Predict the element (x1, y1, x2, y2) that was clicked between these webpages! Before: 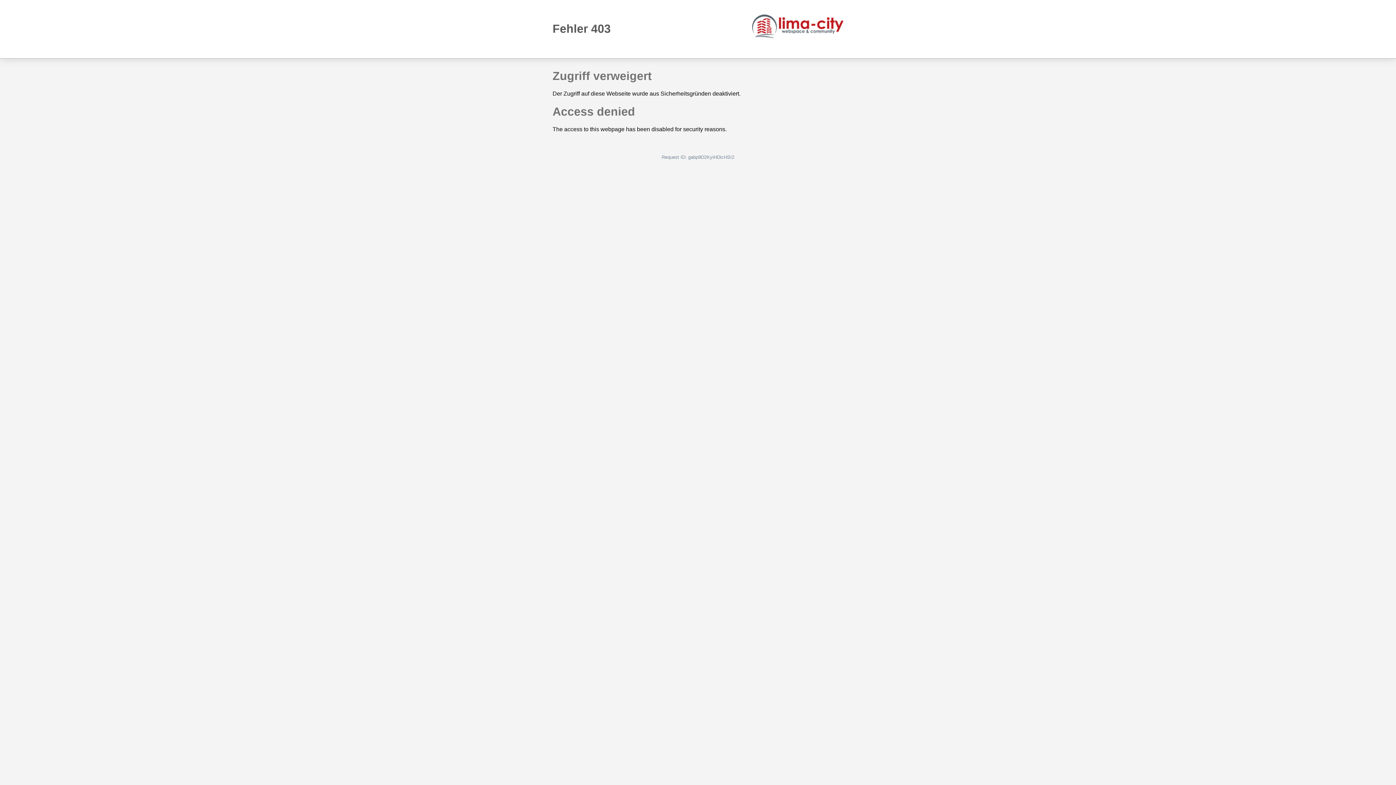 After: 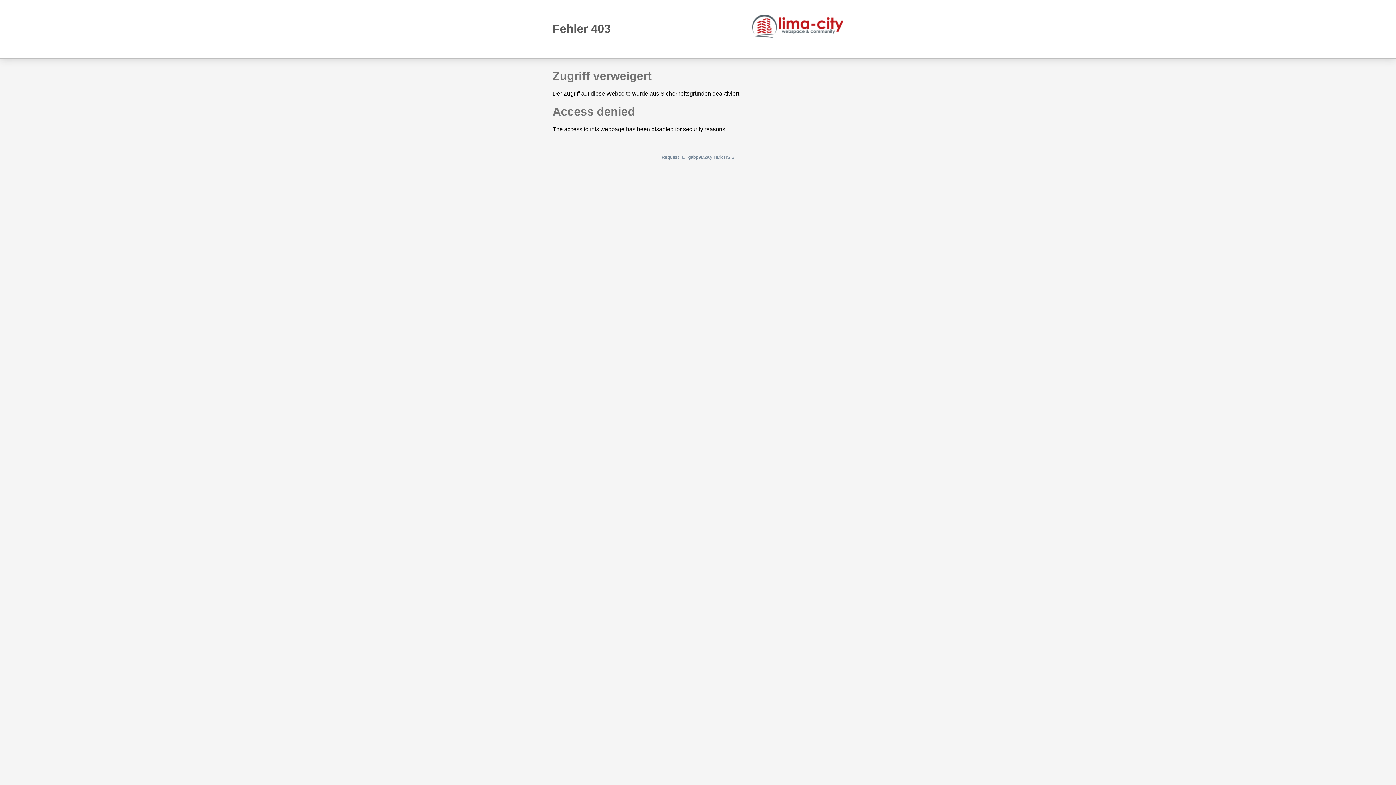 Action: bbox: (752, 14, 843, 38)